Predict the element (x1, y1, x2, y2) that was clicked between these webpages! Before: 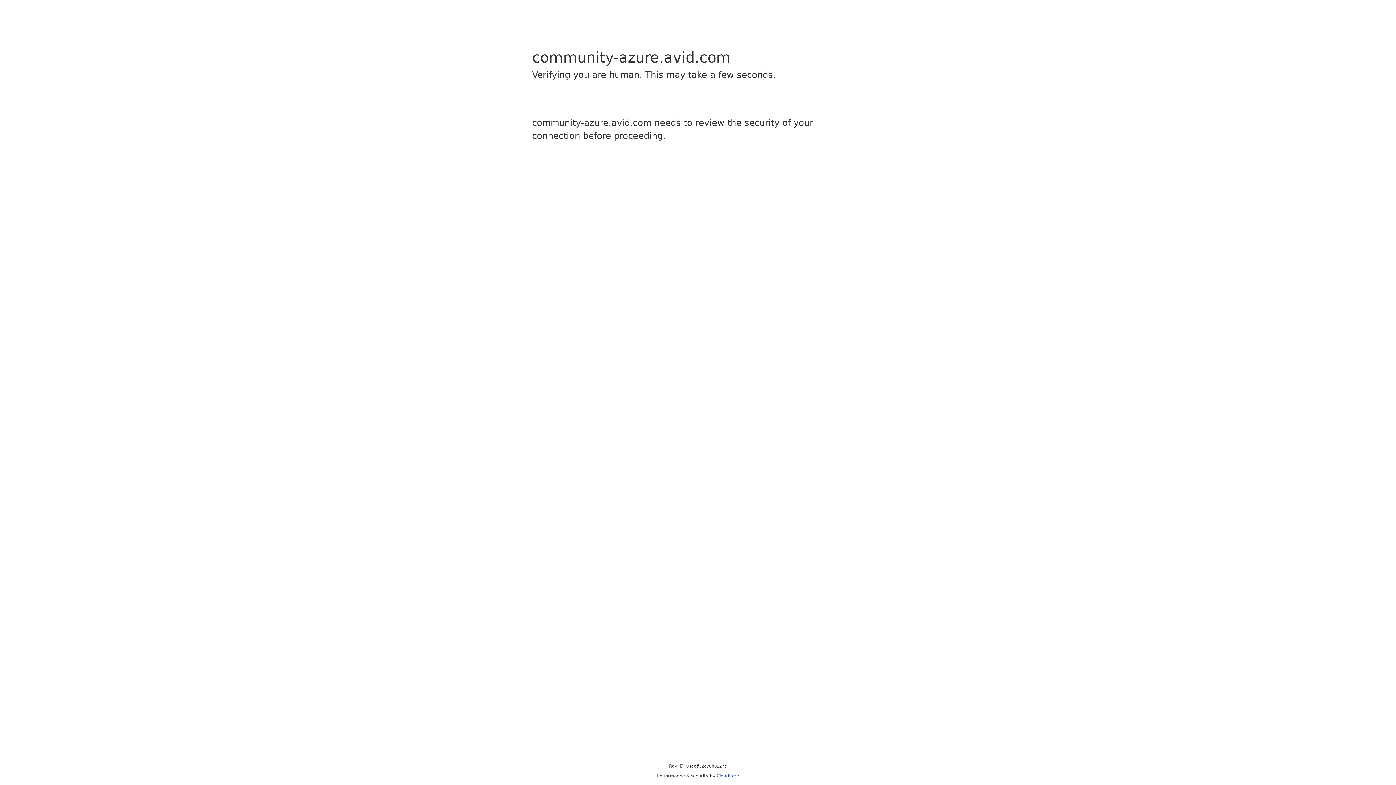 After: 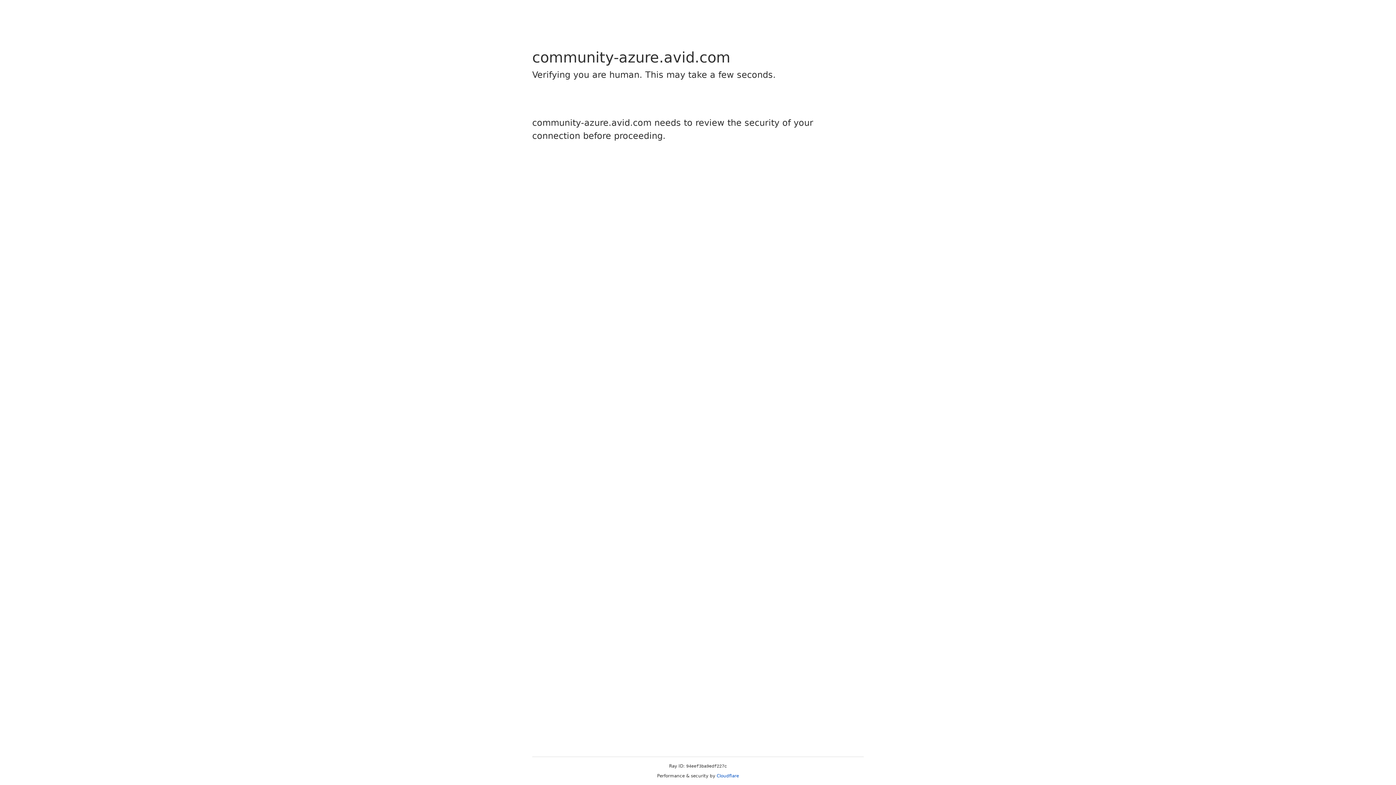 Action: label: Cloudflare bbox: (716, 773, 739, 778)